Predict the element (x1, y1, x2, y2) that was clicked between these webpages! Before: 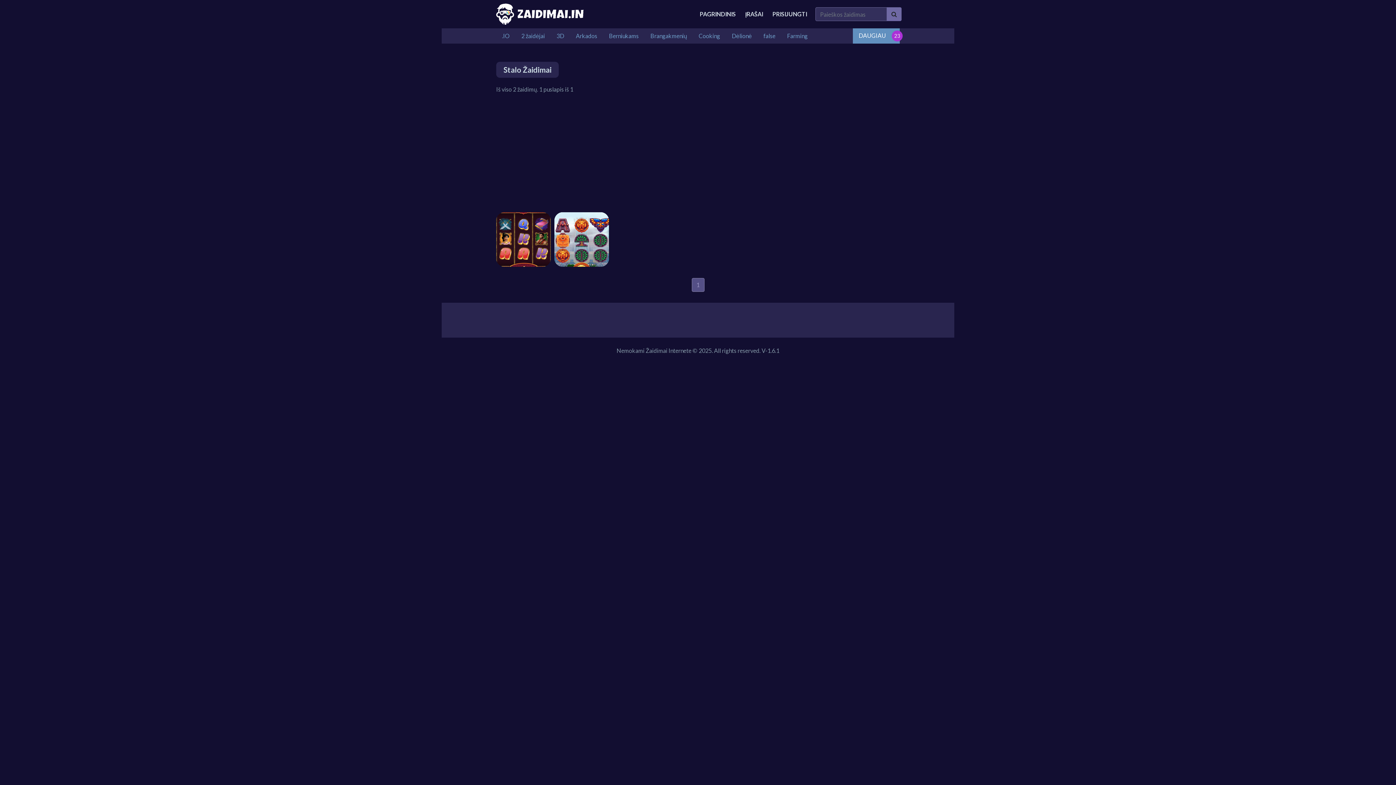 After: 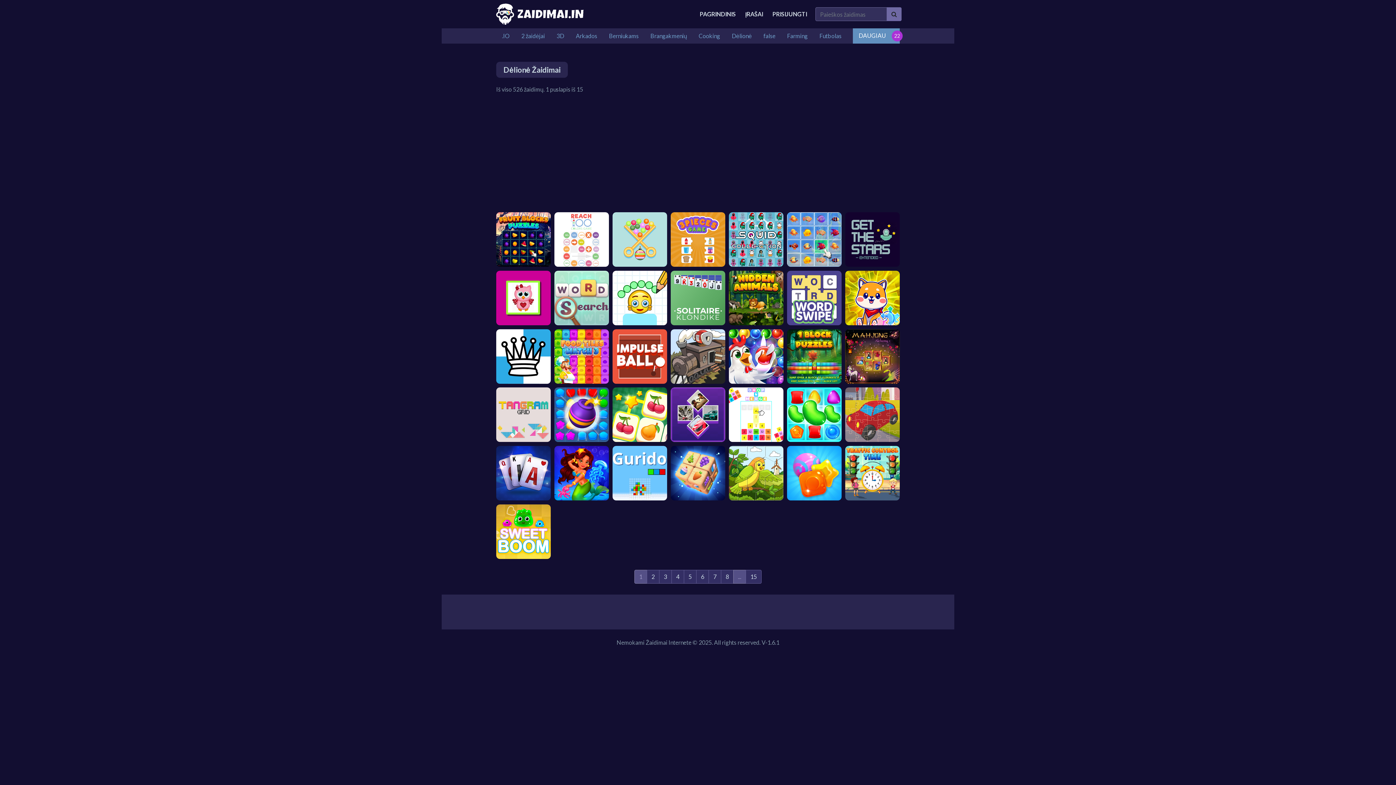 Action: bbox: (726, 28, 757, 43) label: Dėlionė